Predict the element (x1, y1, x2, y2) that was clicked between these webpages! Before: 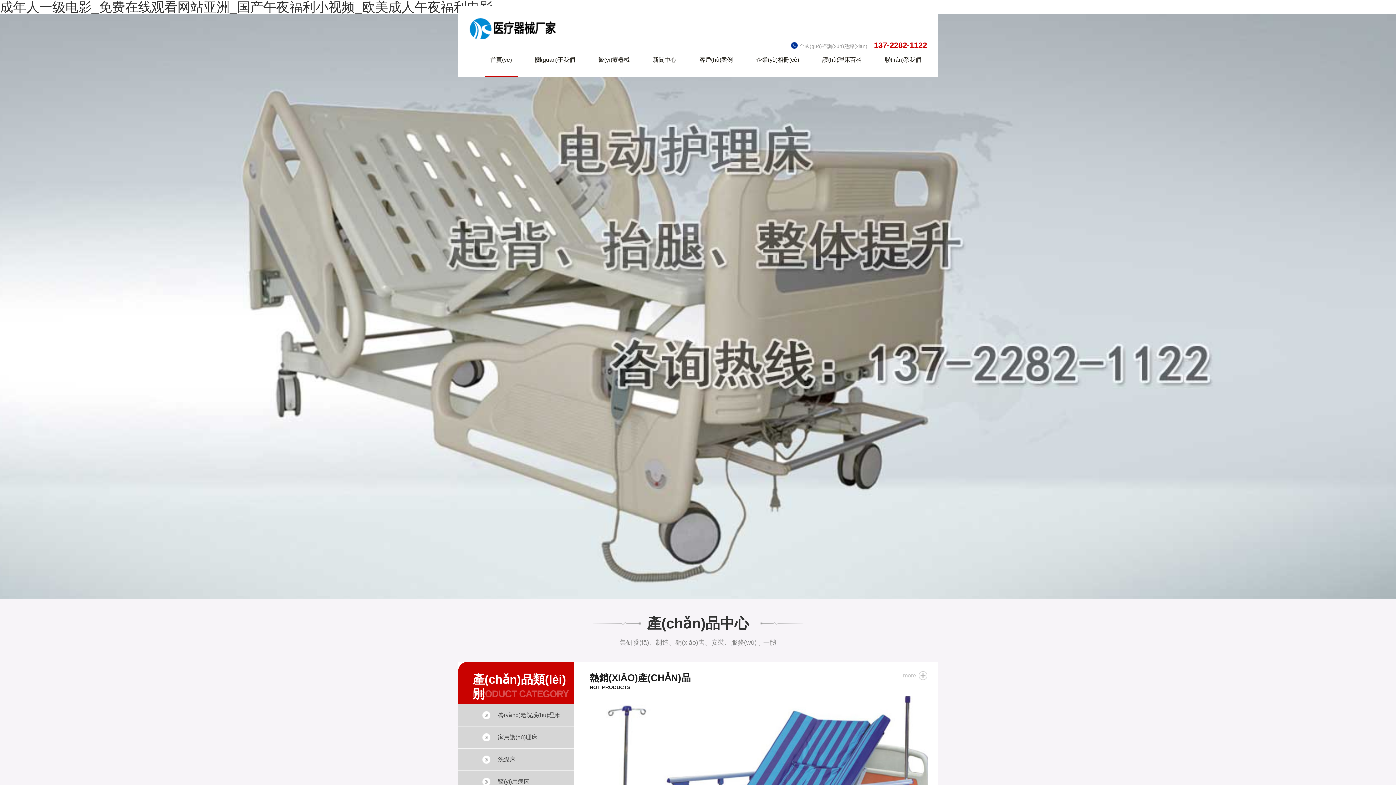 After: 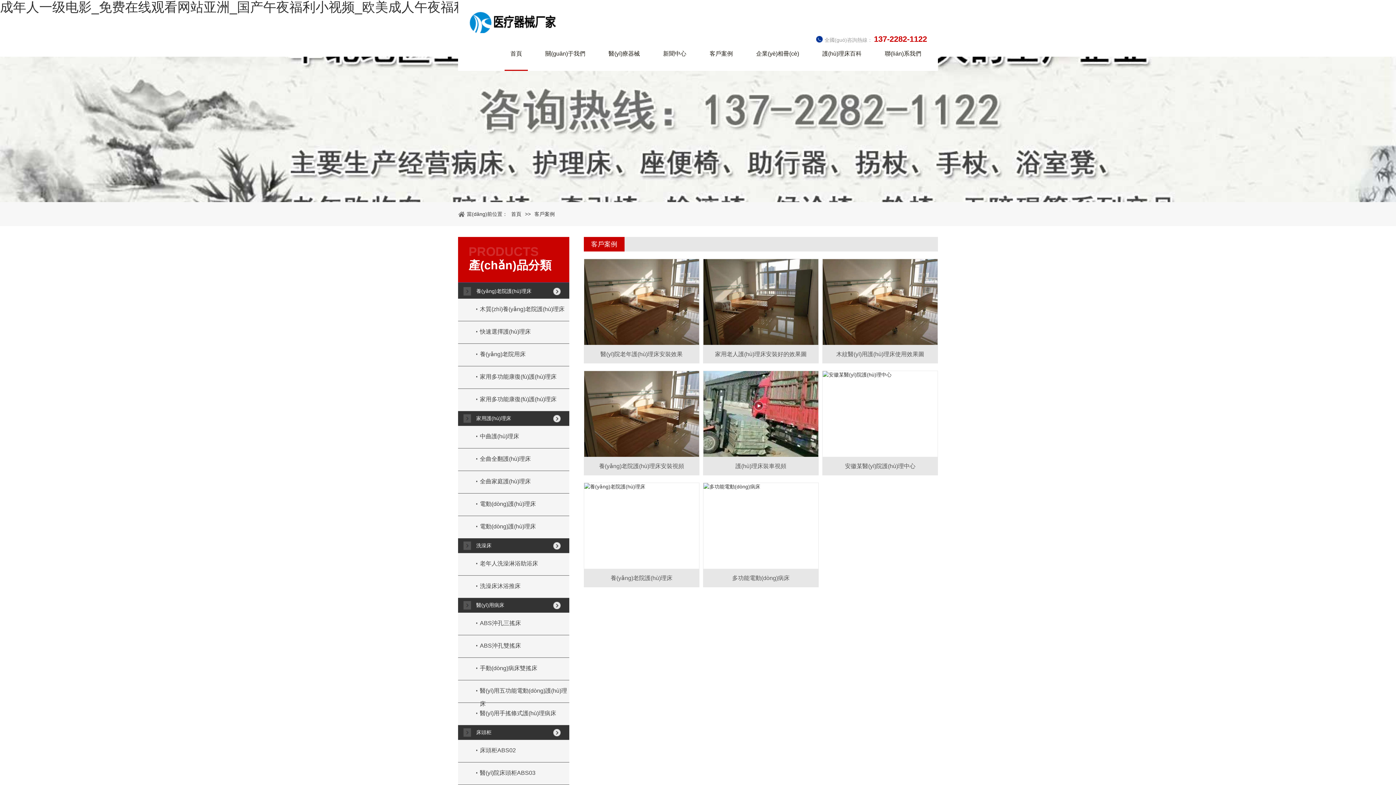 Action: label: 客戶(hù)案例 bbox: (693, 55, 738, 76)